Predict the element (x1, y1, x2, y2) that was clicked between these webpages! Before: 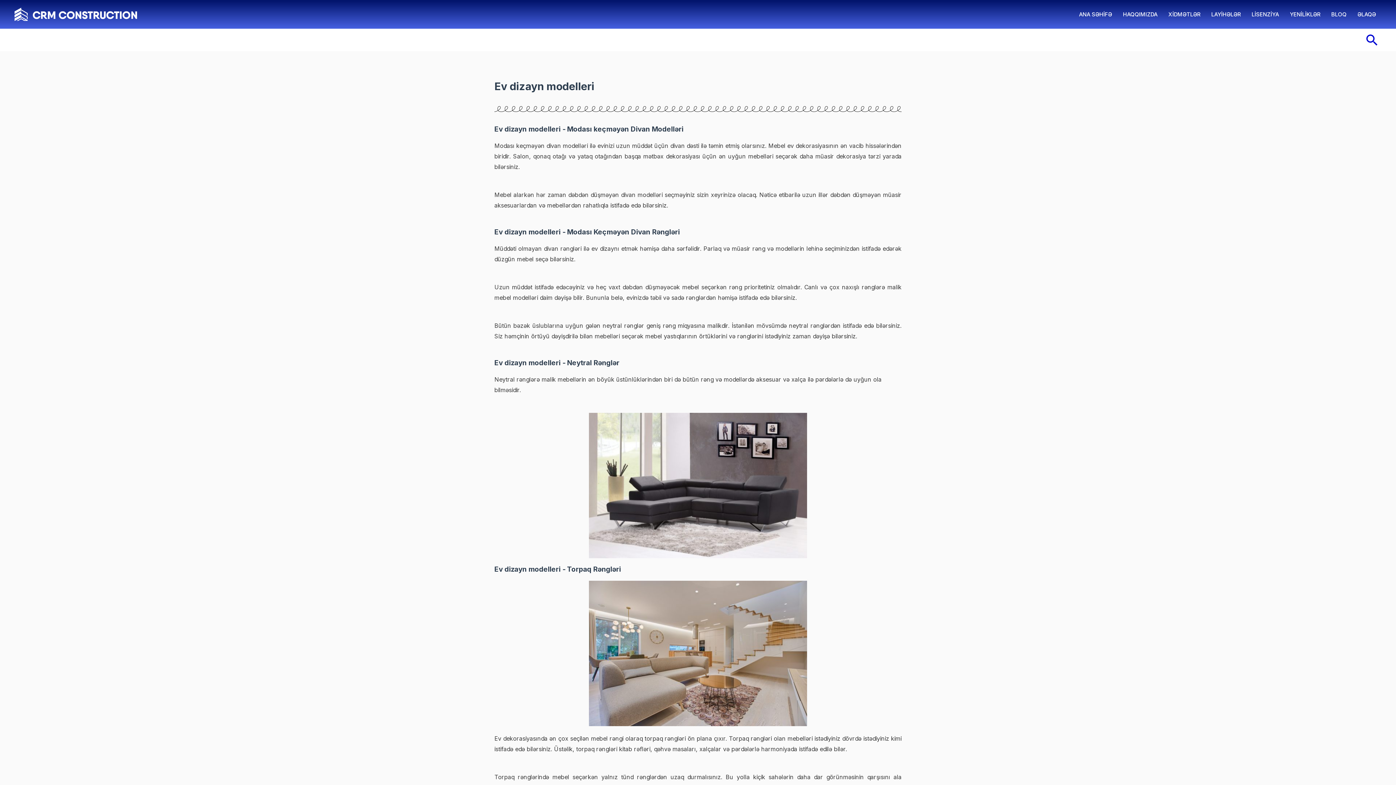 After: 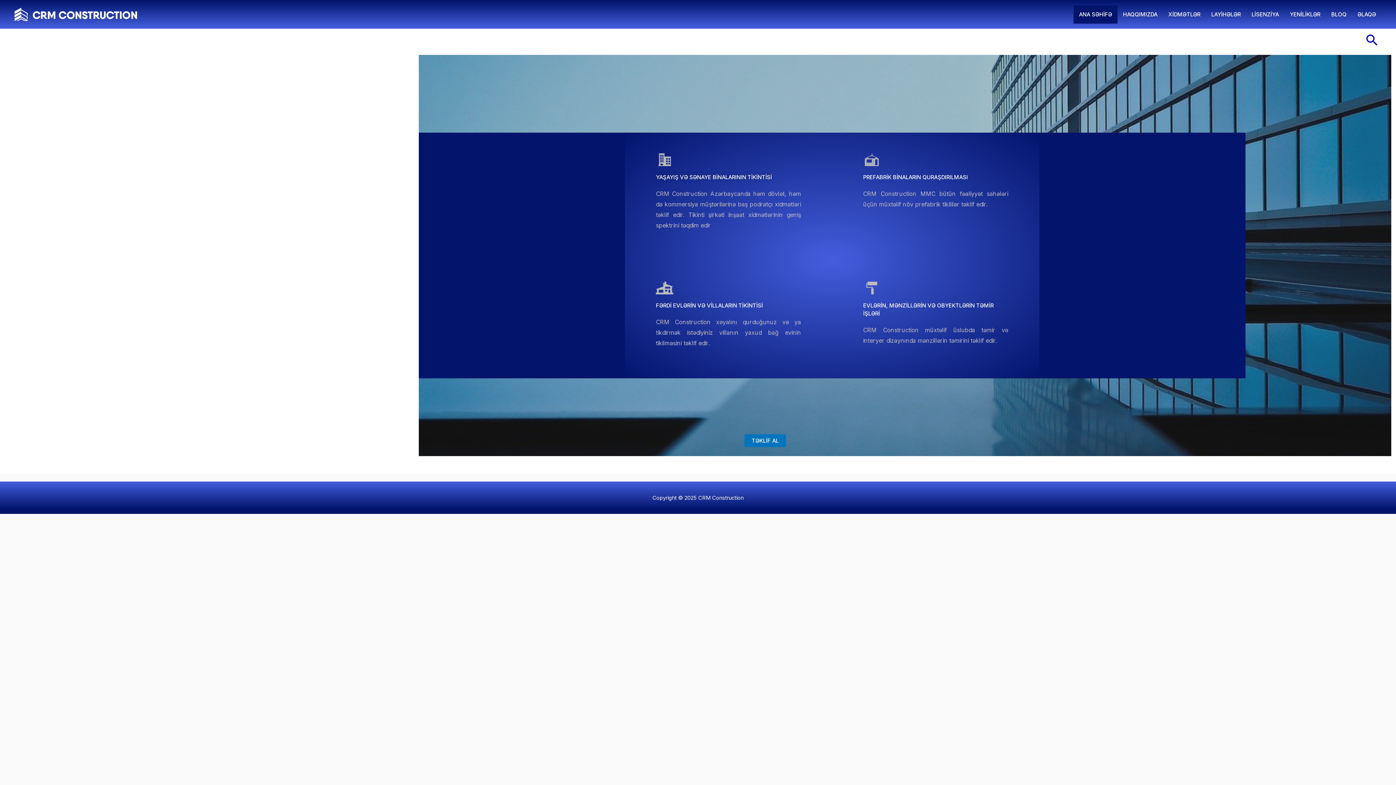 Action: bbox: (14, 10, 137, 17)